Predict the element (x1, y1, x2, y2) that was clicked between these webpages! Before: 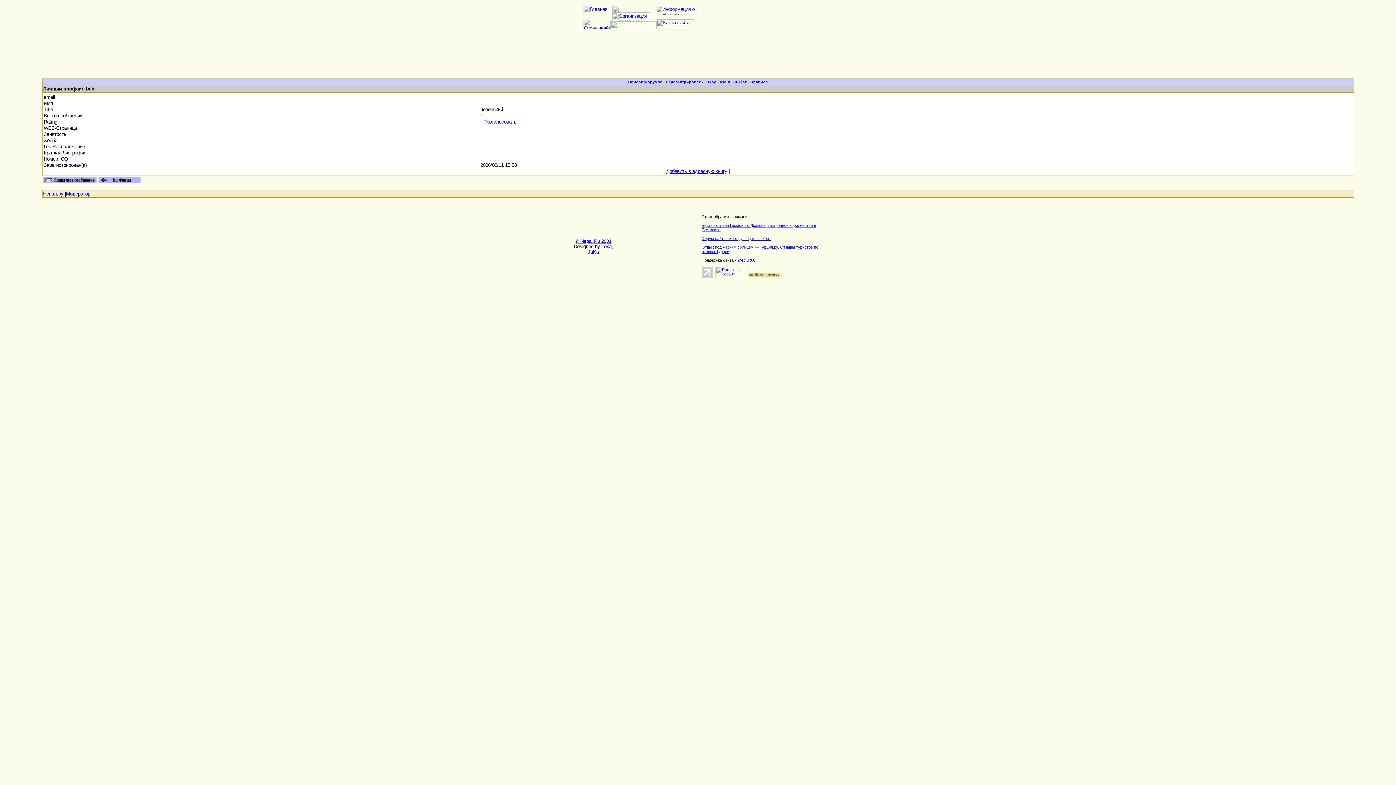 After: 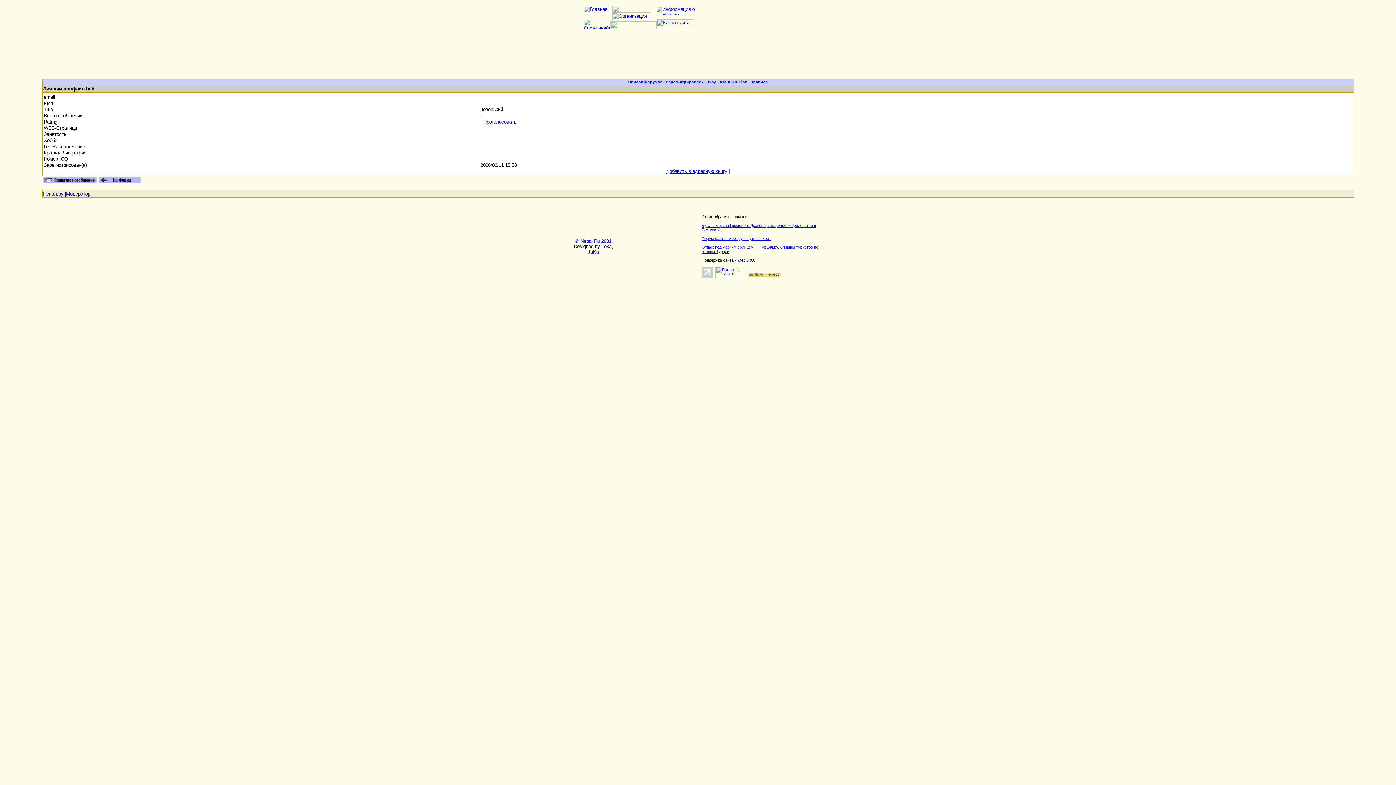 Action: bbox: (598, 249, 599, 254)